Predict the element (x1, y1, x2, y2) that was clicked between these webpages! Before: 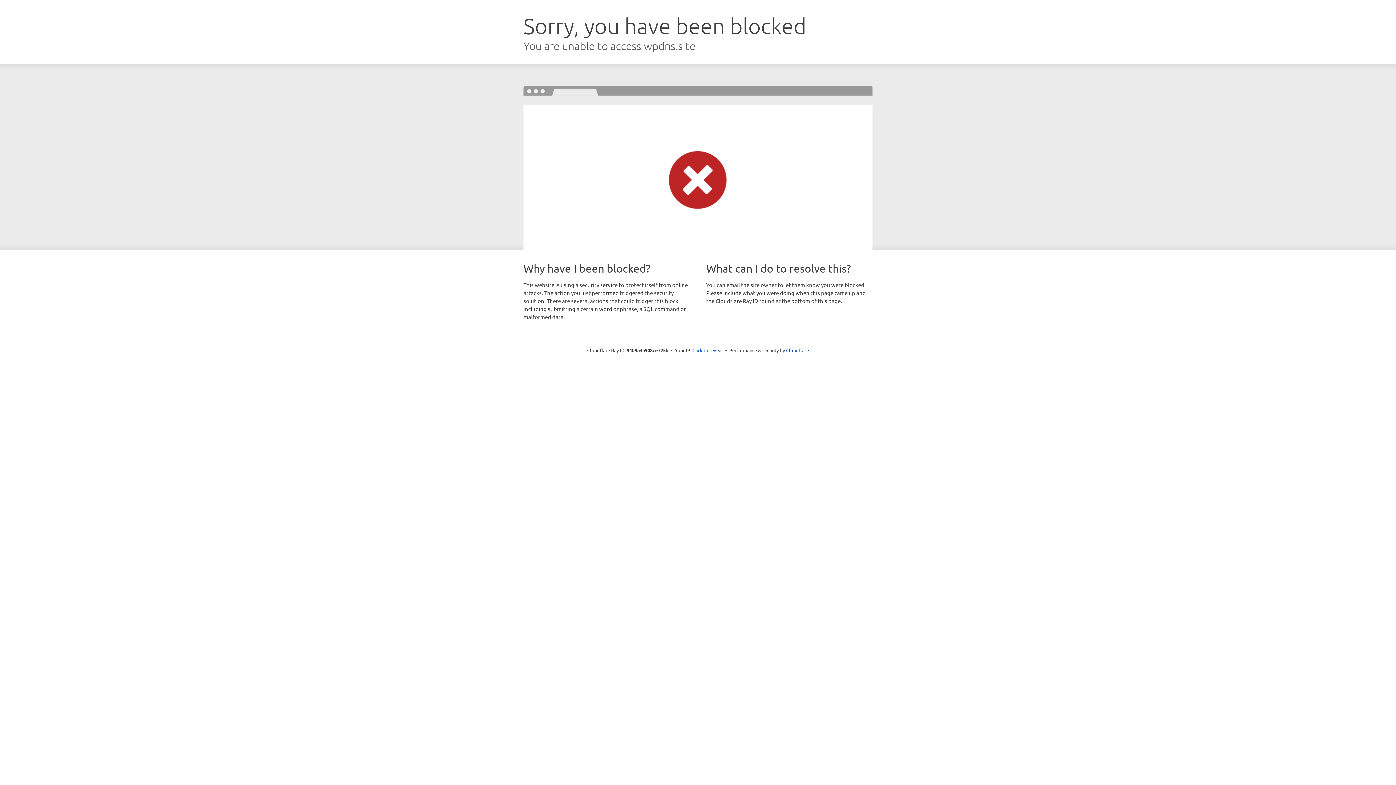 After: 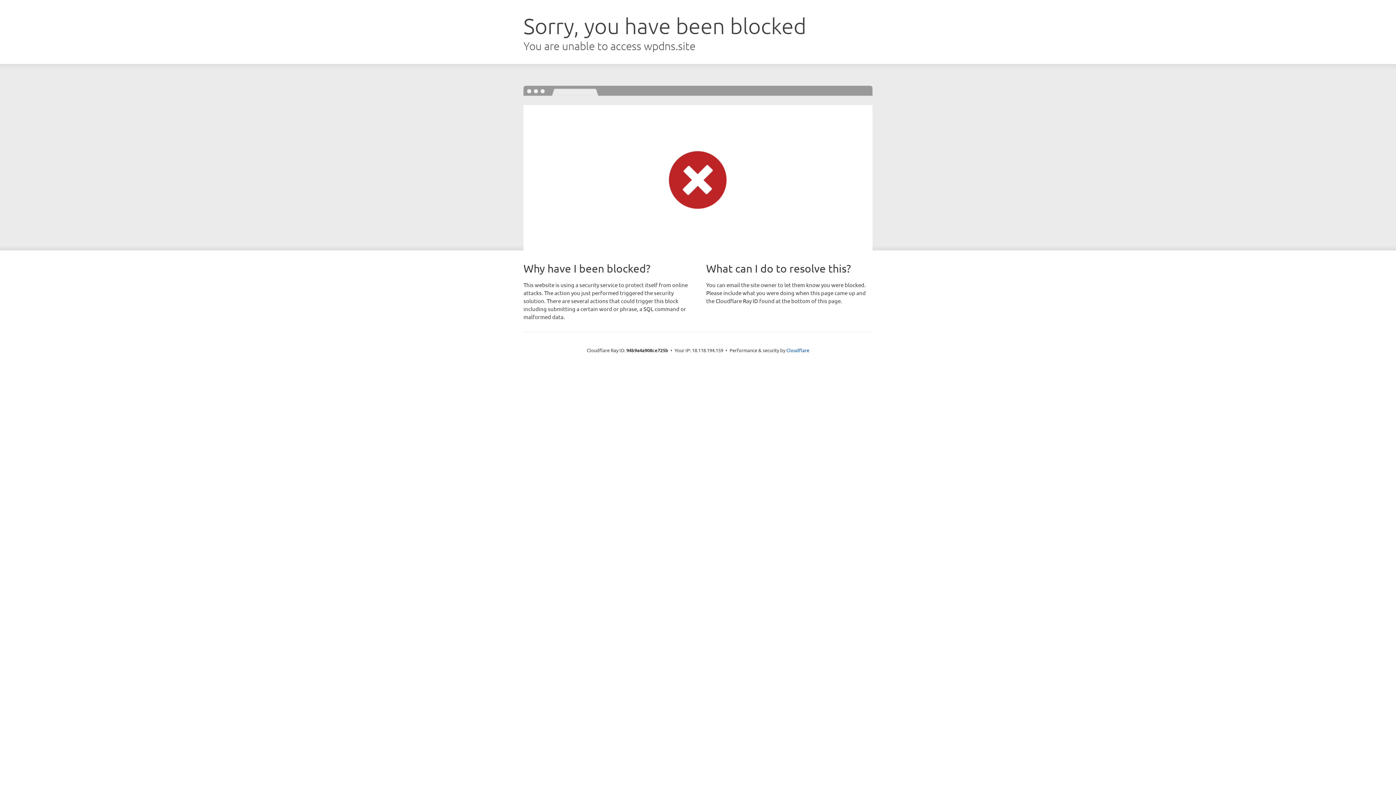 Action: label: Click to reveal bbox: (692, 346, 723, 353)